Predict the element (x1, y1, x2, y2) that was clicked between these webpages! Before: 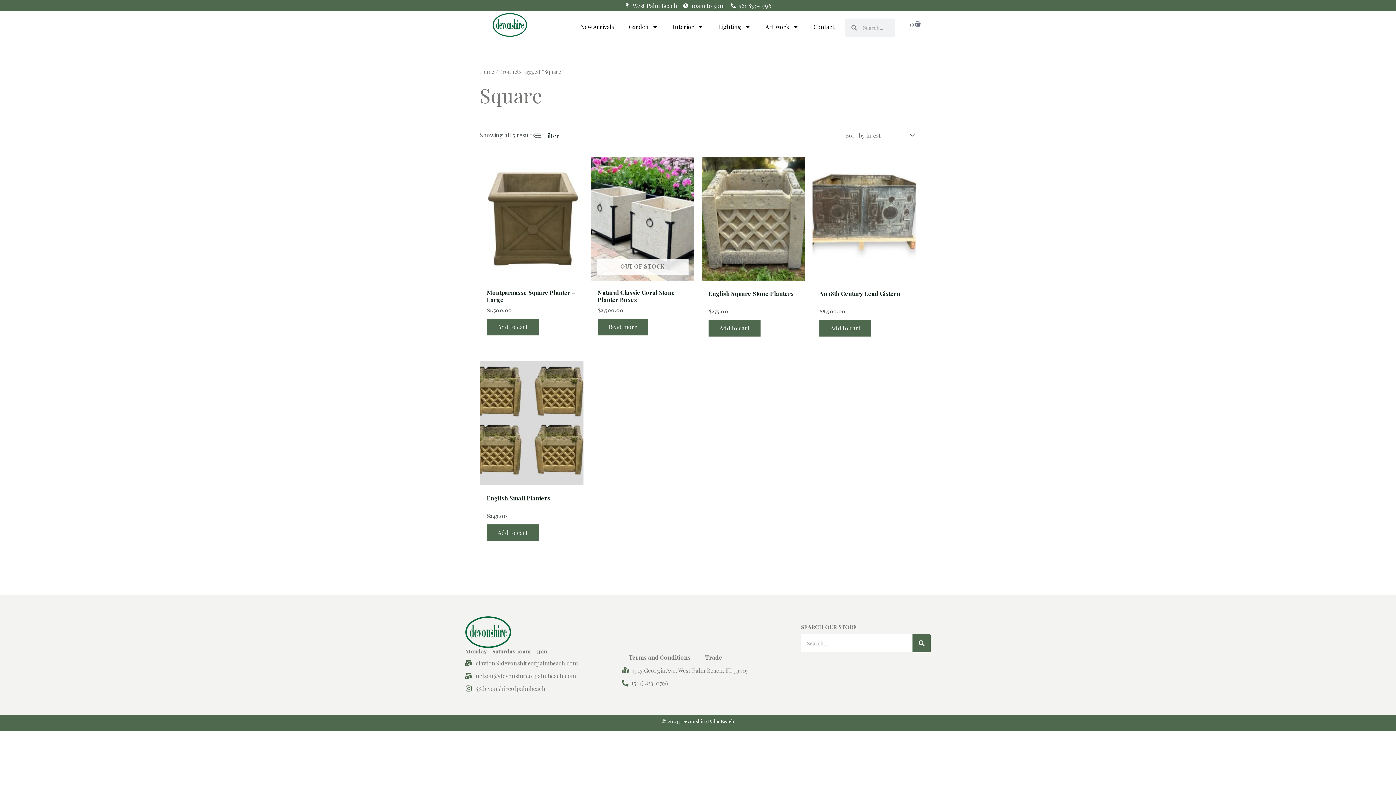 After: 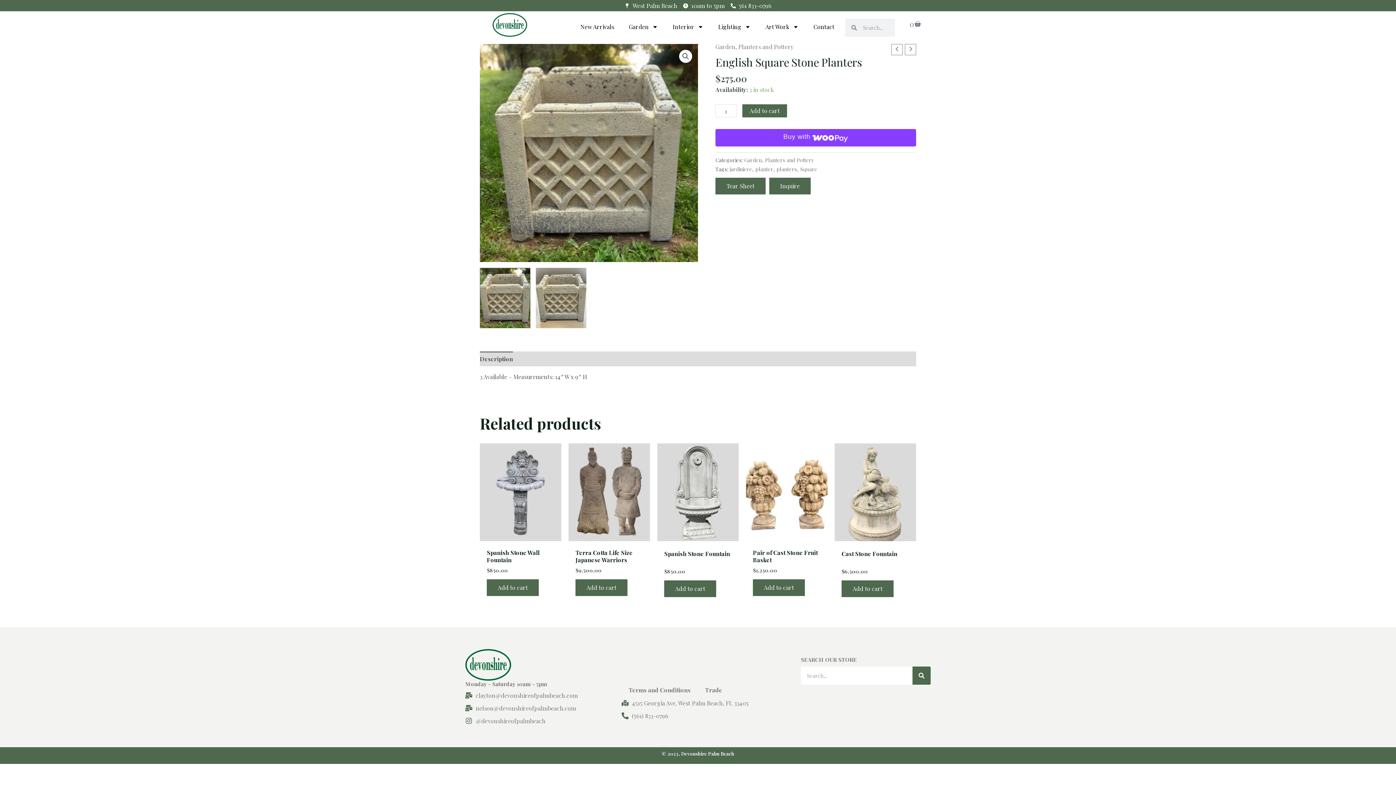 Action: label: English Square Stone Planters bbox: (708, 290, 798, 308)